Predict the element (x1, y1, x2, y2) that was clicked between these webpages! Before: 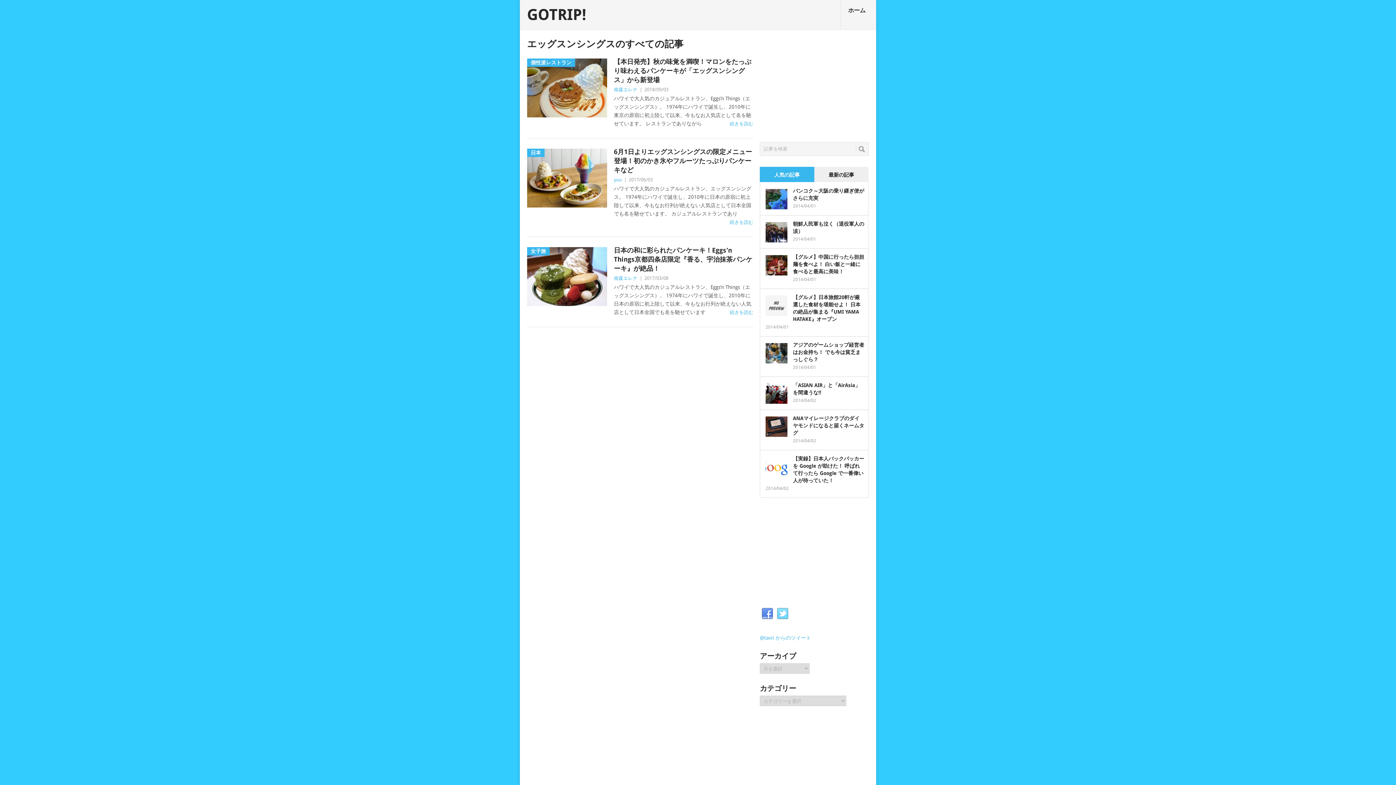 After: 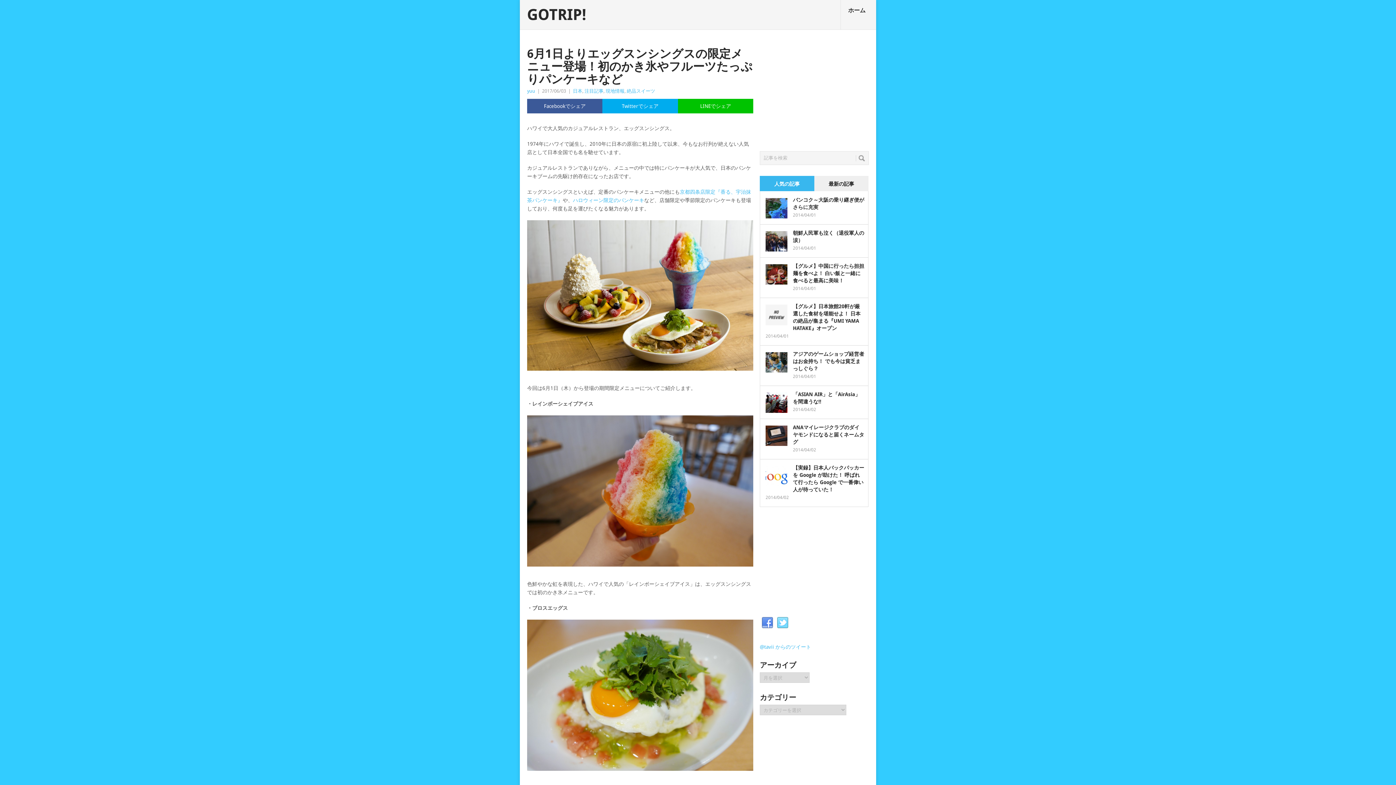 Action: label: 続きを読む bbox: (729, 219, 753, 225)